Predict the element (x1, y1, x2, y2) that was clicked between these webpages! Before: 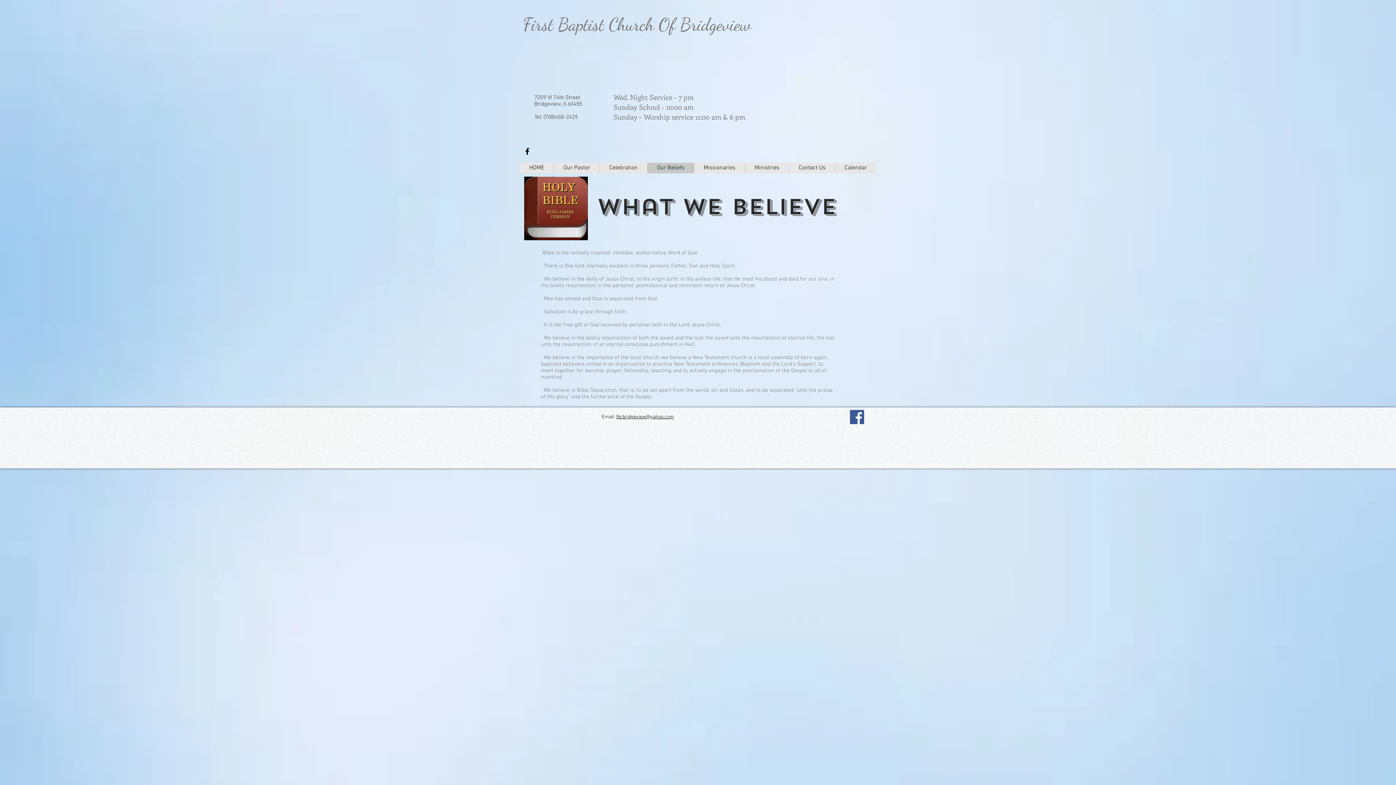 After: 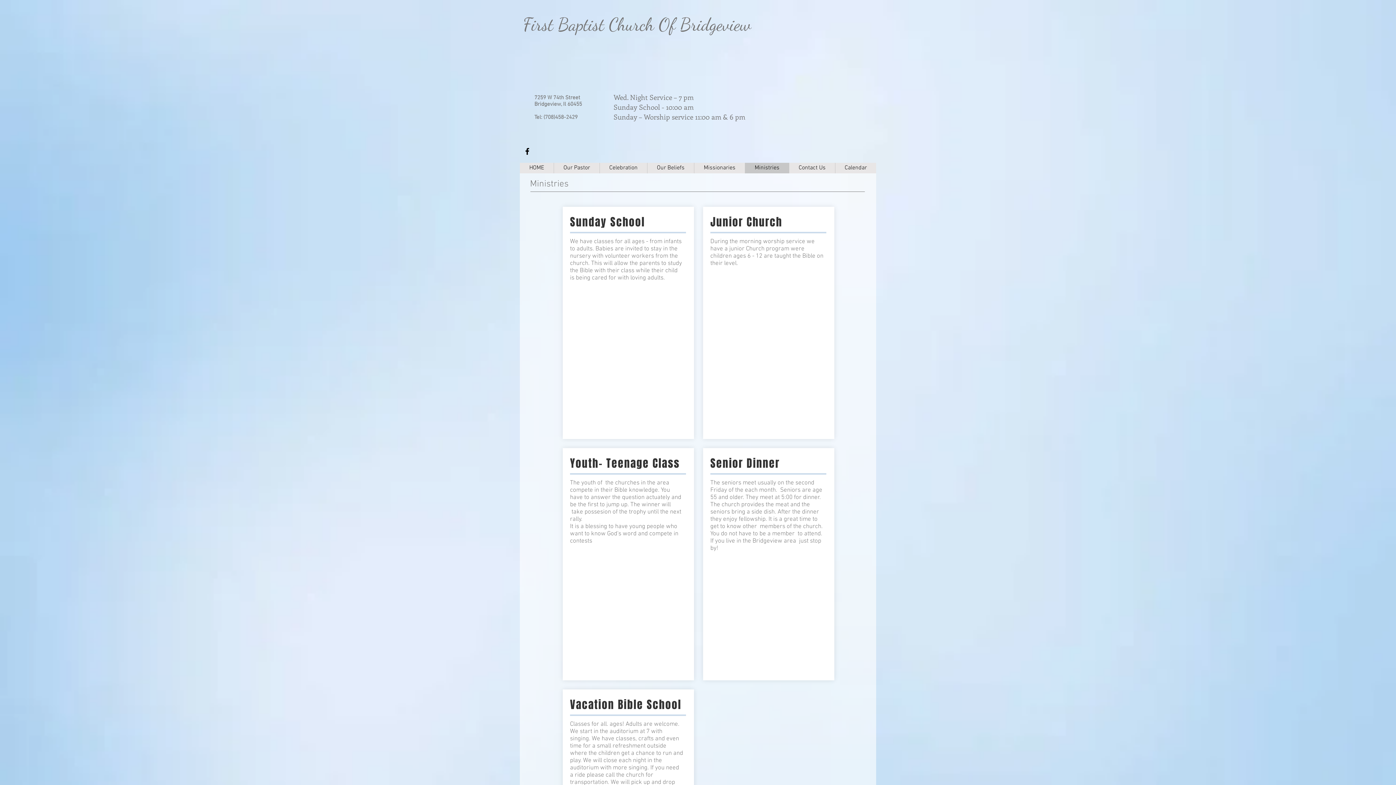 Action: label: Ministries bbox: (745, 162, 789, 173)